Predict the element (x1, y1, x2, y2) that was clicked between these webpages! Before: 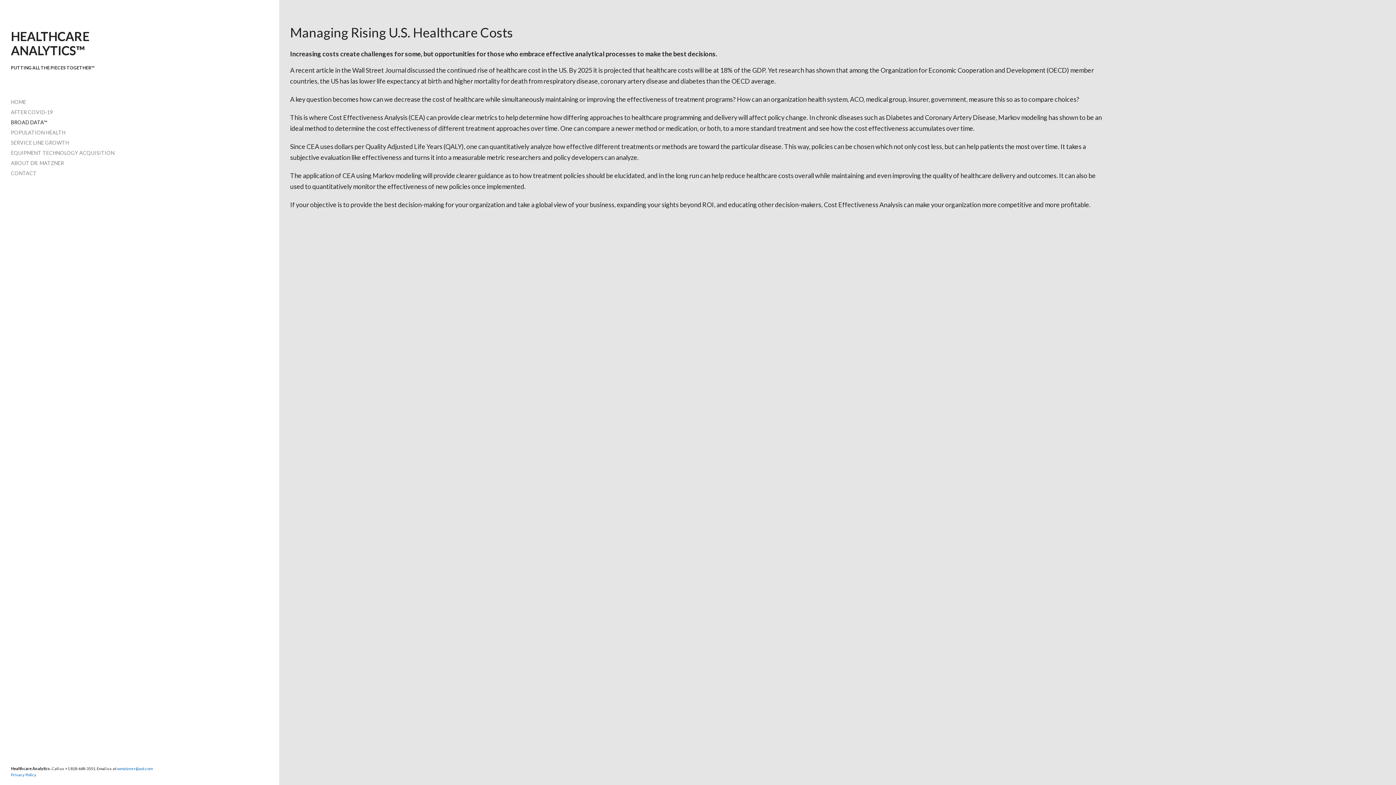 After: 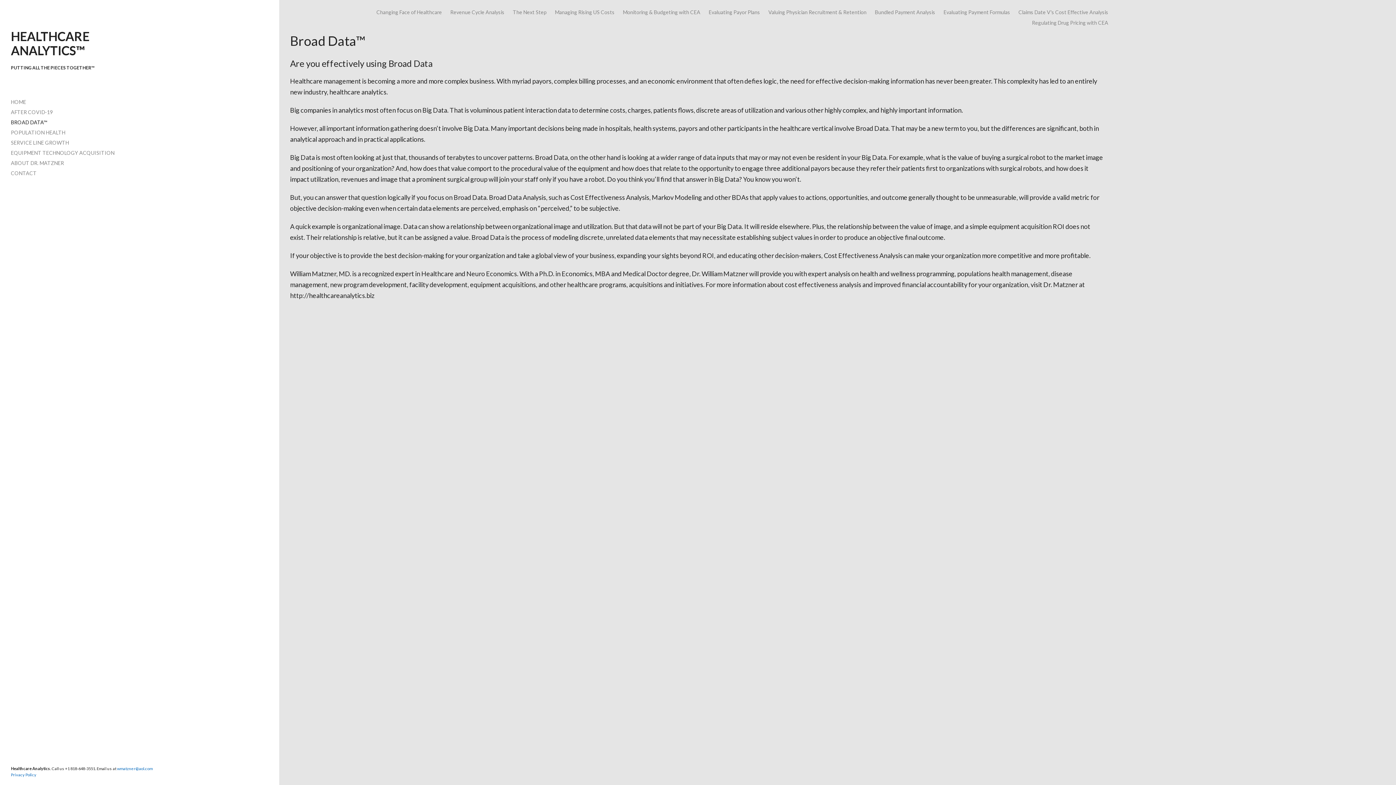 Action: bbox: (10, 119, 47, 125) label: BROAD DATA™